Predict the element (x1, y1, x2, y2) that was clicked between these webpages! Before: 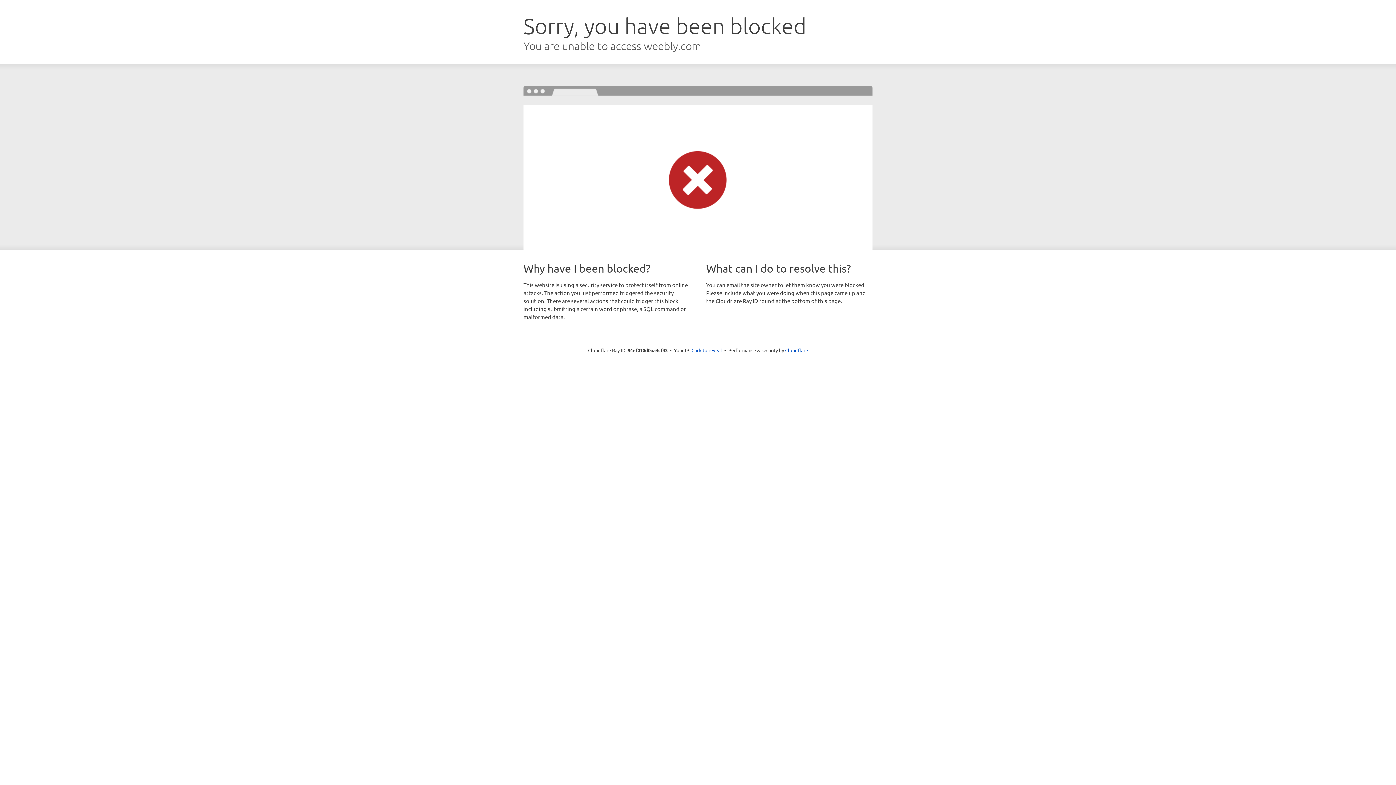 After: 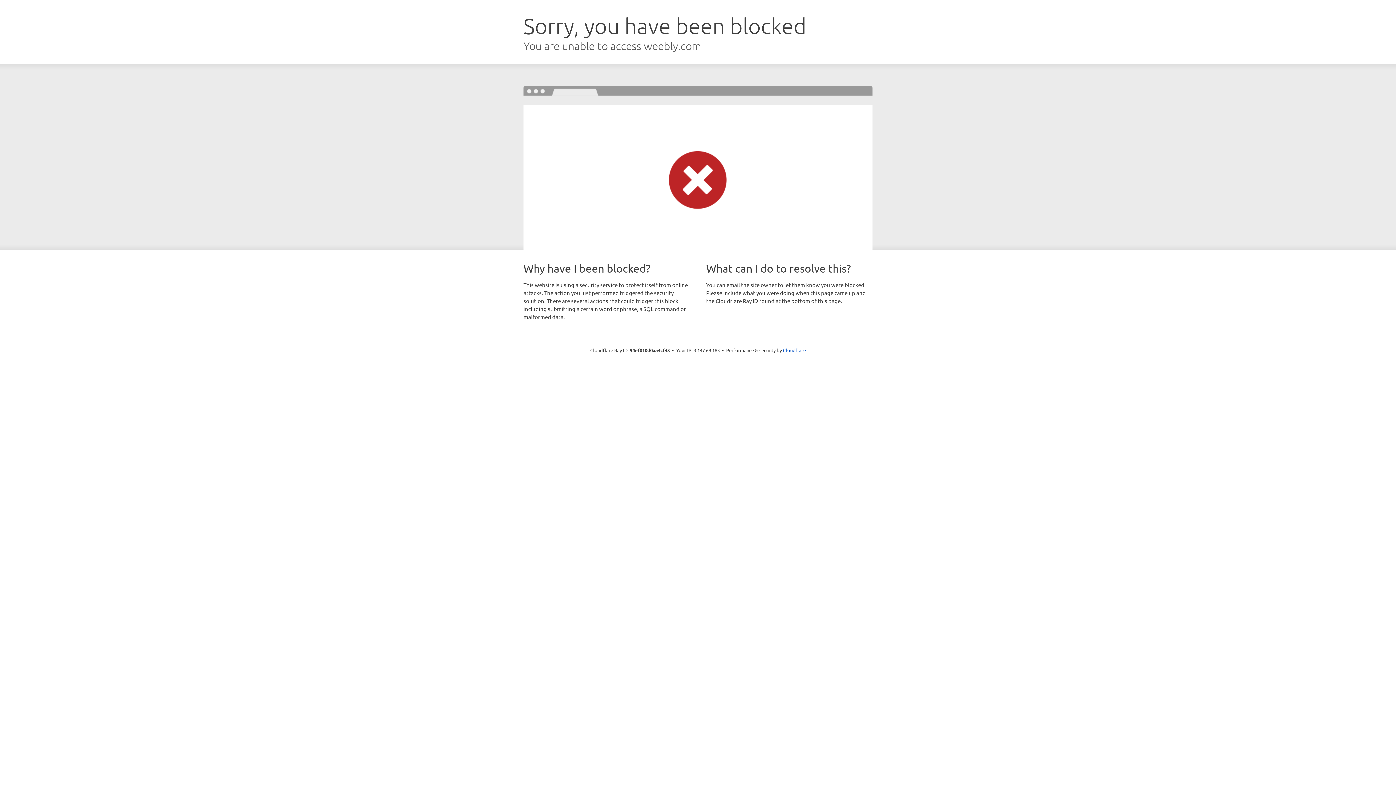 Action: bbox: (691, 346, 722, 353) label: Click to reveal